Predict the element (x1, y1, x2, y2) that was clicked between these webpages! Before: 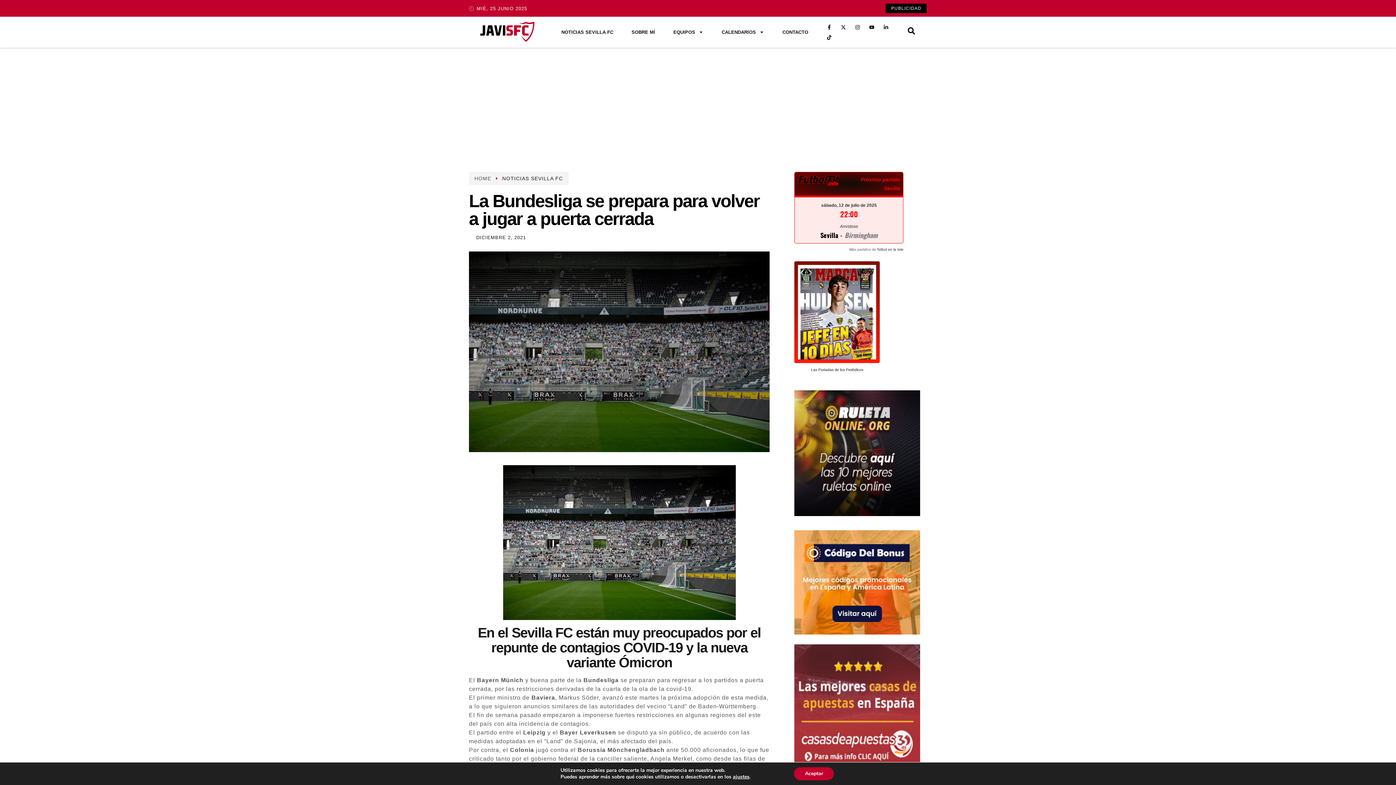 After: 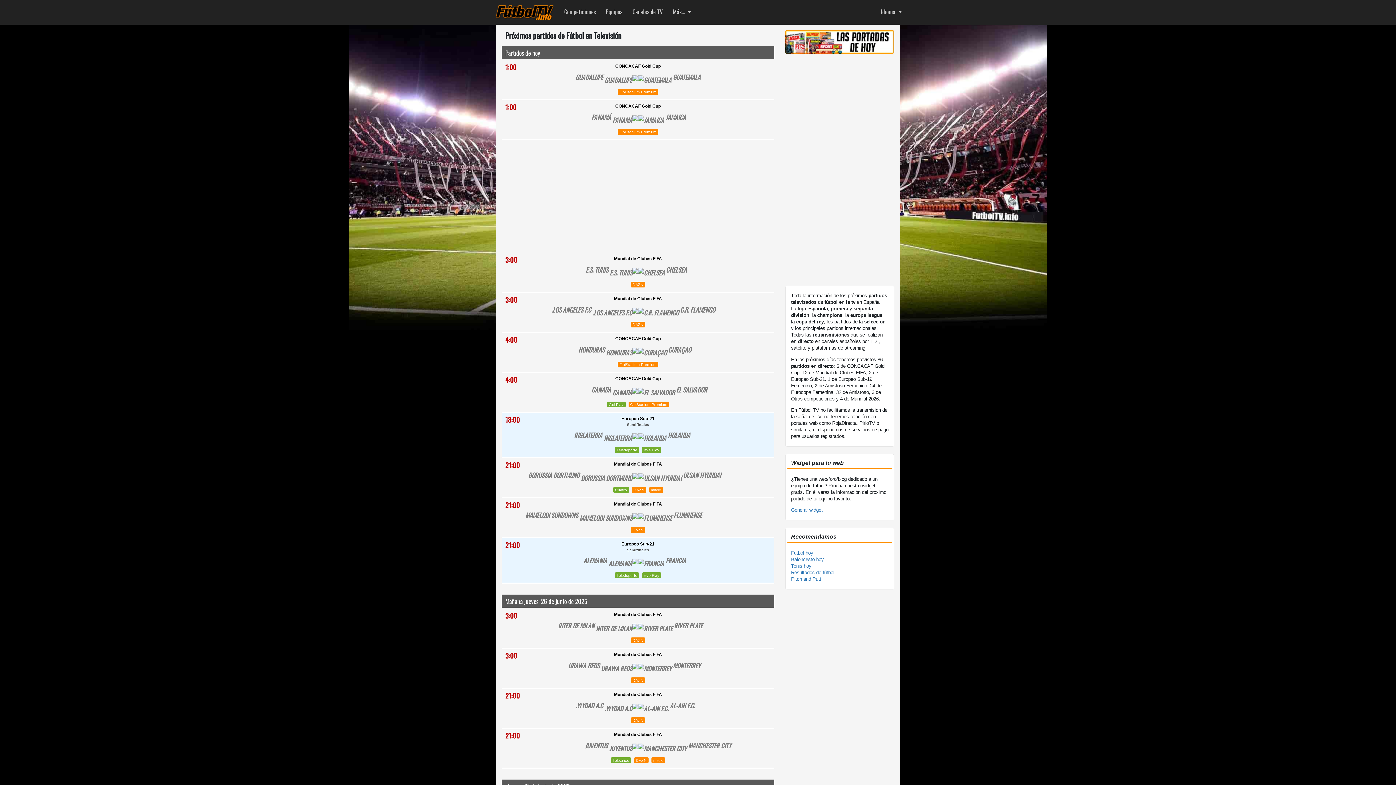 Action: bbox: (877, 247, 903, 251) label: fútbol en la tele